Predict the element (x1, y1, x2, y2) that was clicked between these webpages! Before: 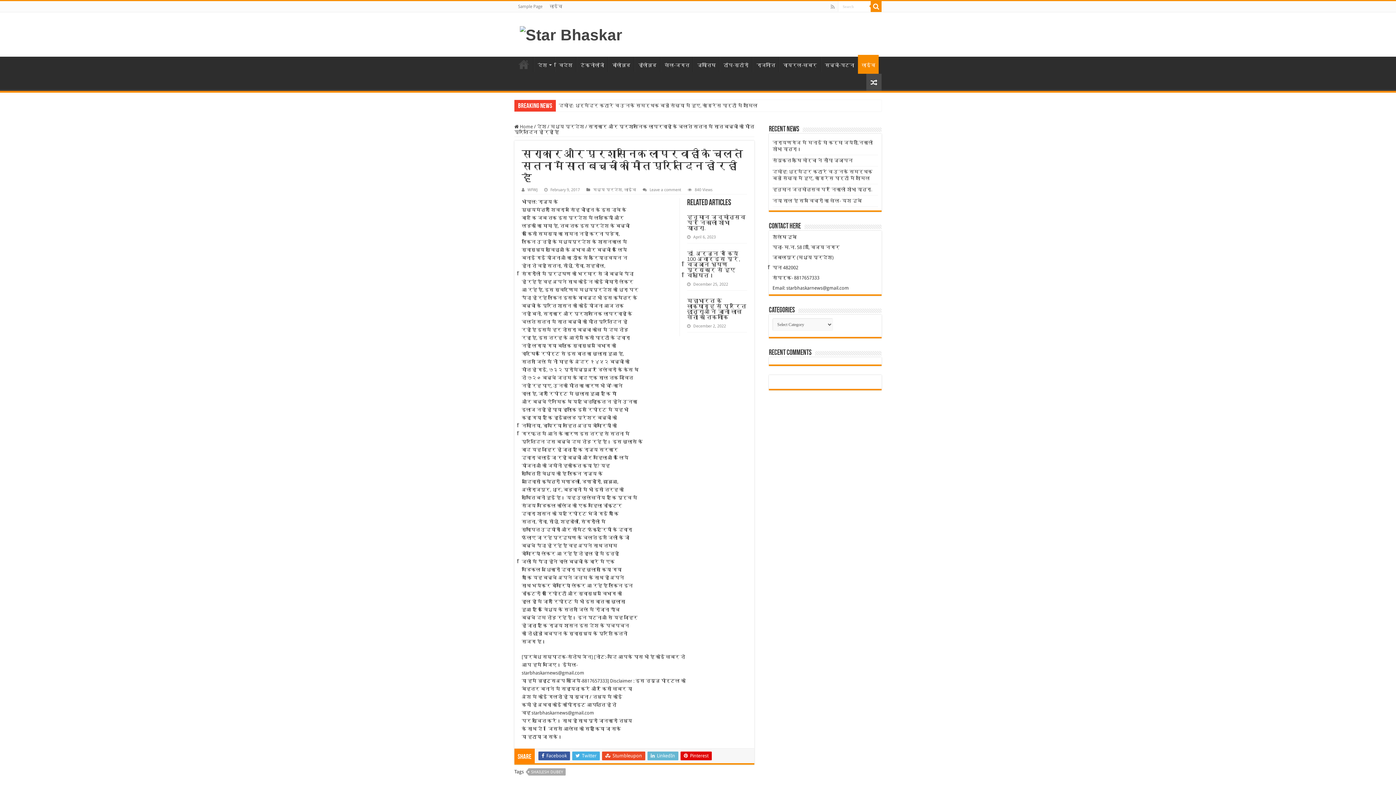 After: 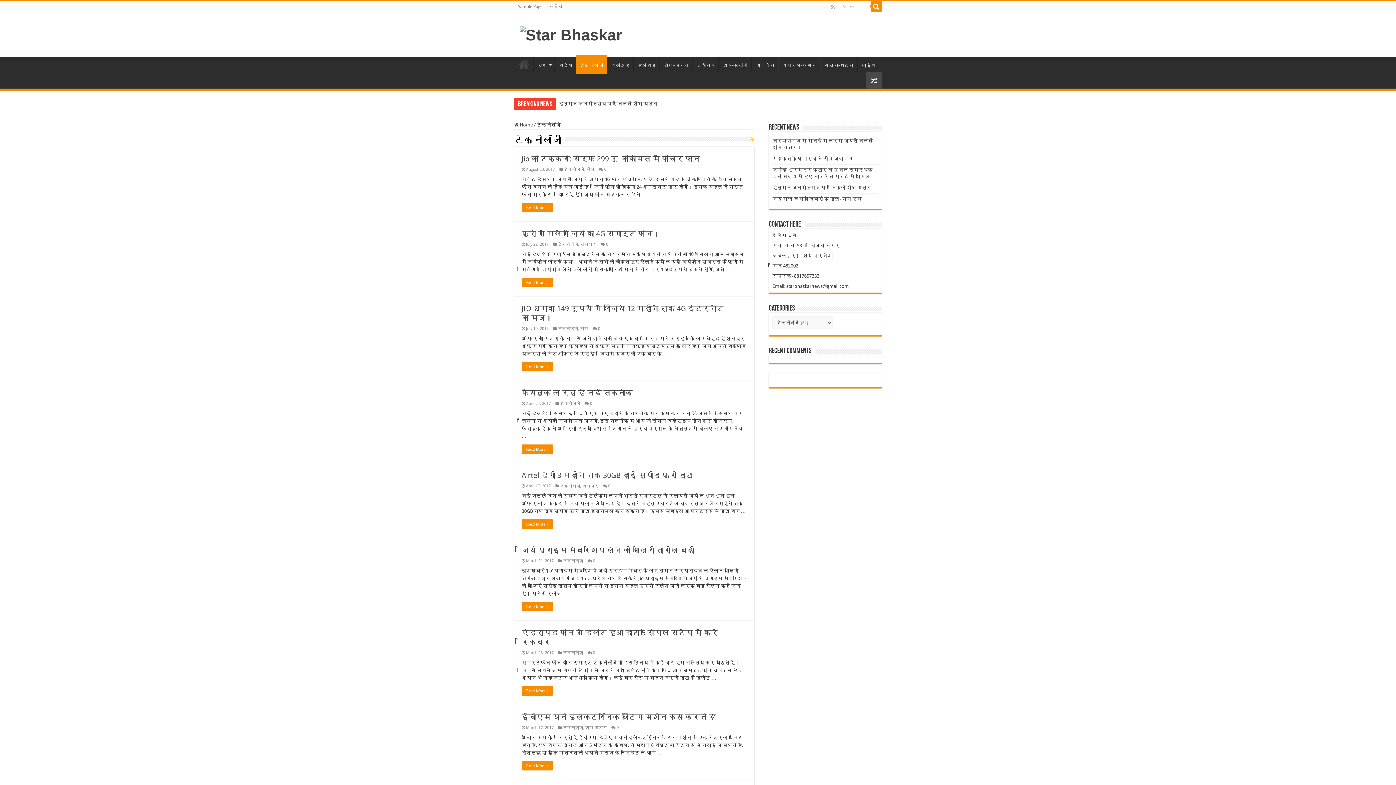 Action: label: टेक्नोलॉजी bbox: (576, 56, 608, 72)